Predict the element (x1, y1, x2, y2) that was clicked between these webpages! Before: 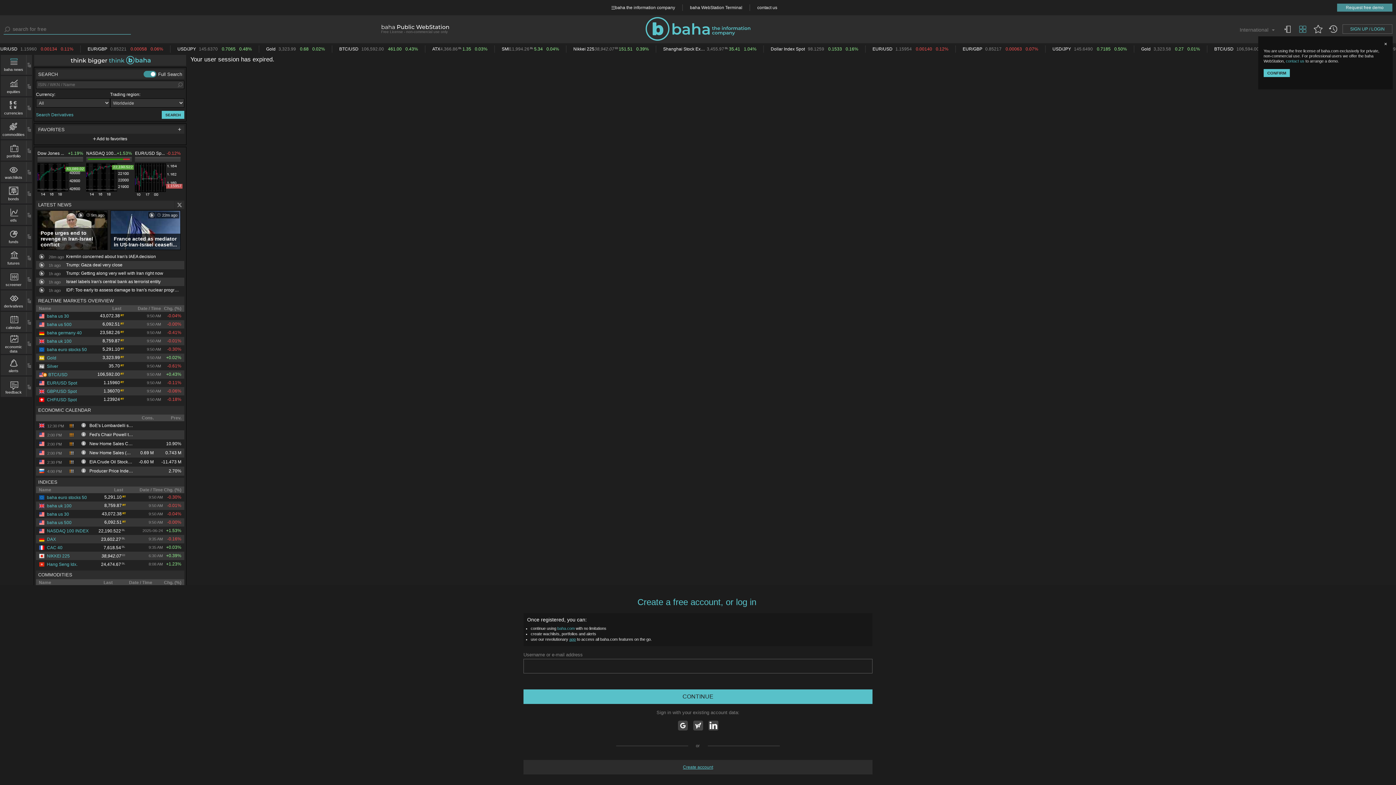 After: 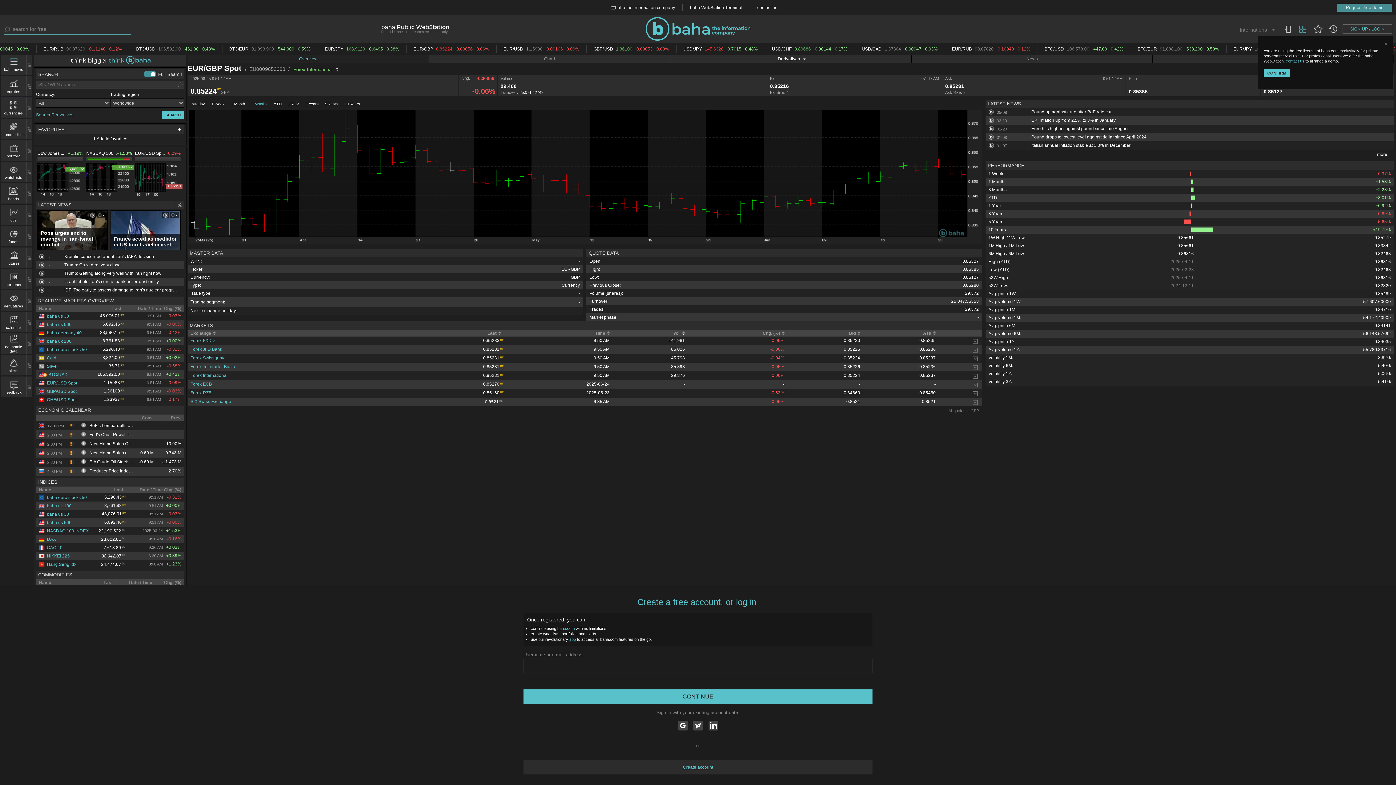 Action: label: EUR/GBP
0.85217
0.00063
0.07% bbox: (496, 45, 572, 52)